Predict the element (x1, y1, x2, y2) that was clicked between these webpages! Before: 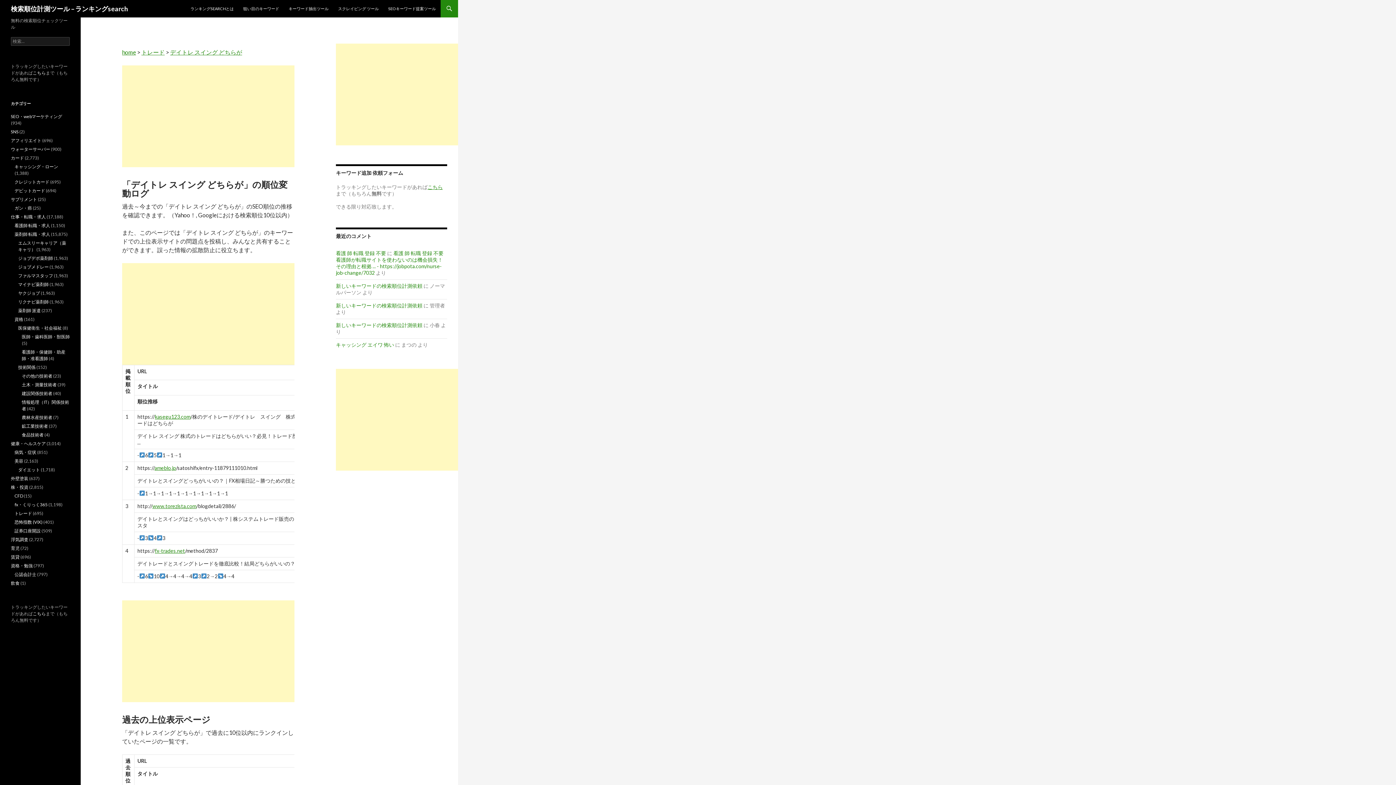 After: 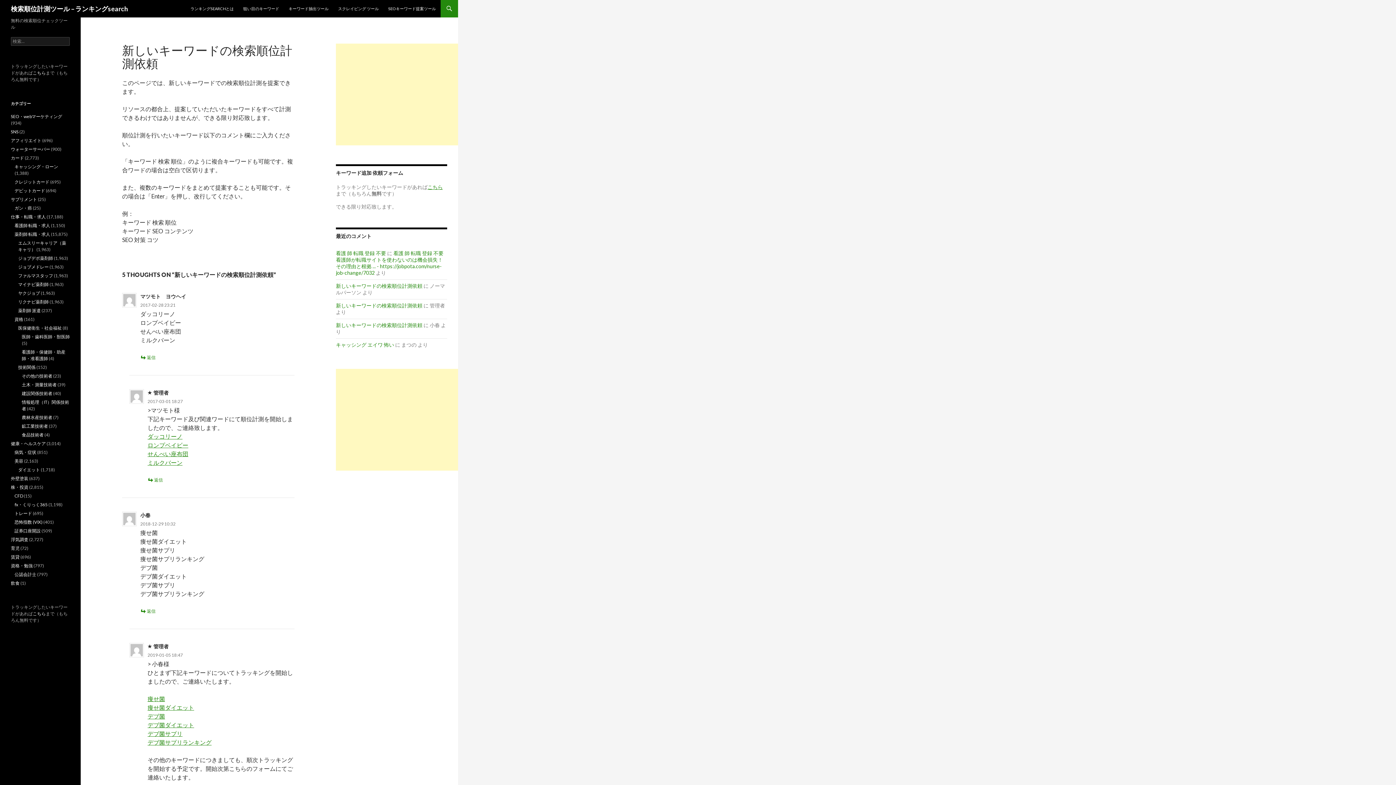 Action: bbox: (427, 184, 442, 190) label: こちら